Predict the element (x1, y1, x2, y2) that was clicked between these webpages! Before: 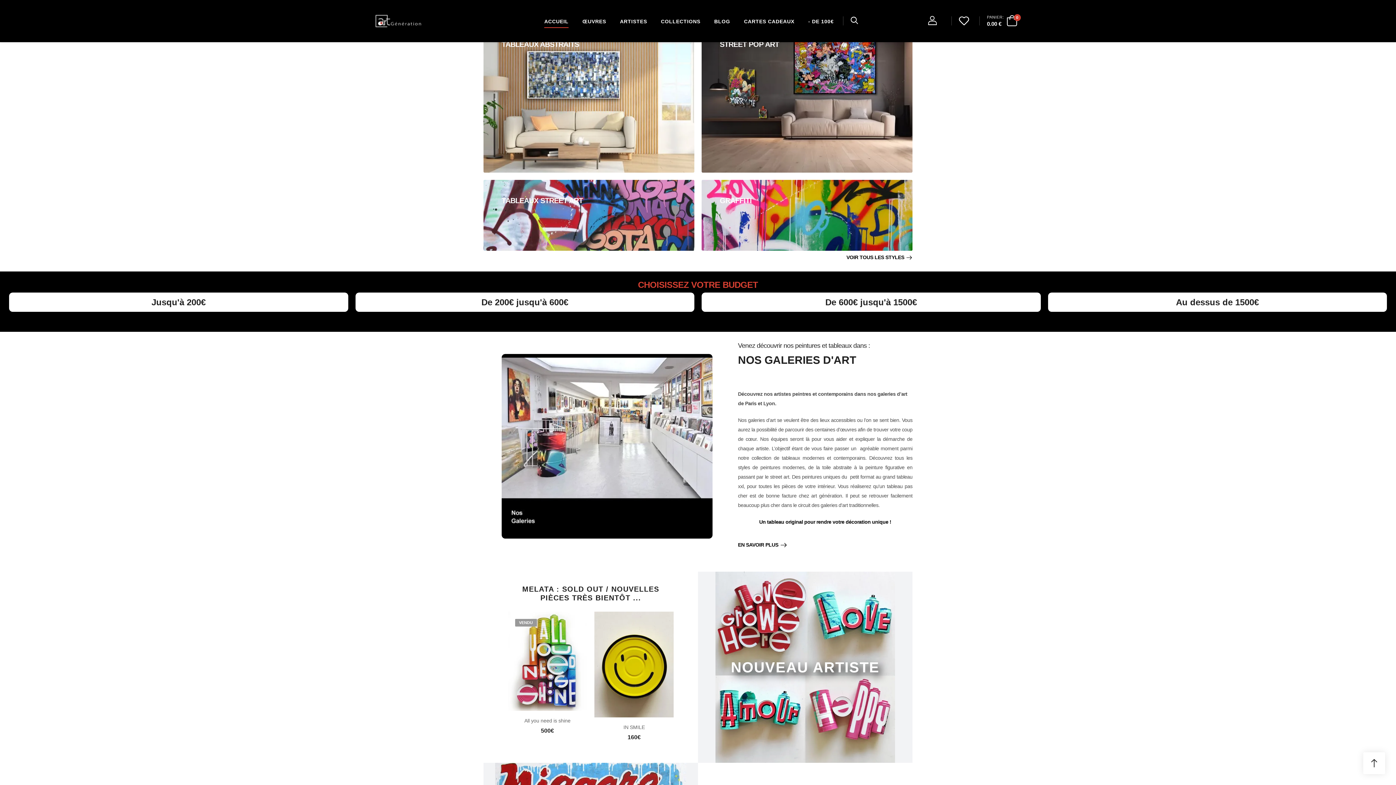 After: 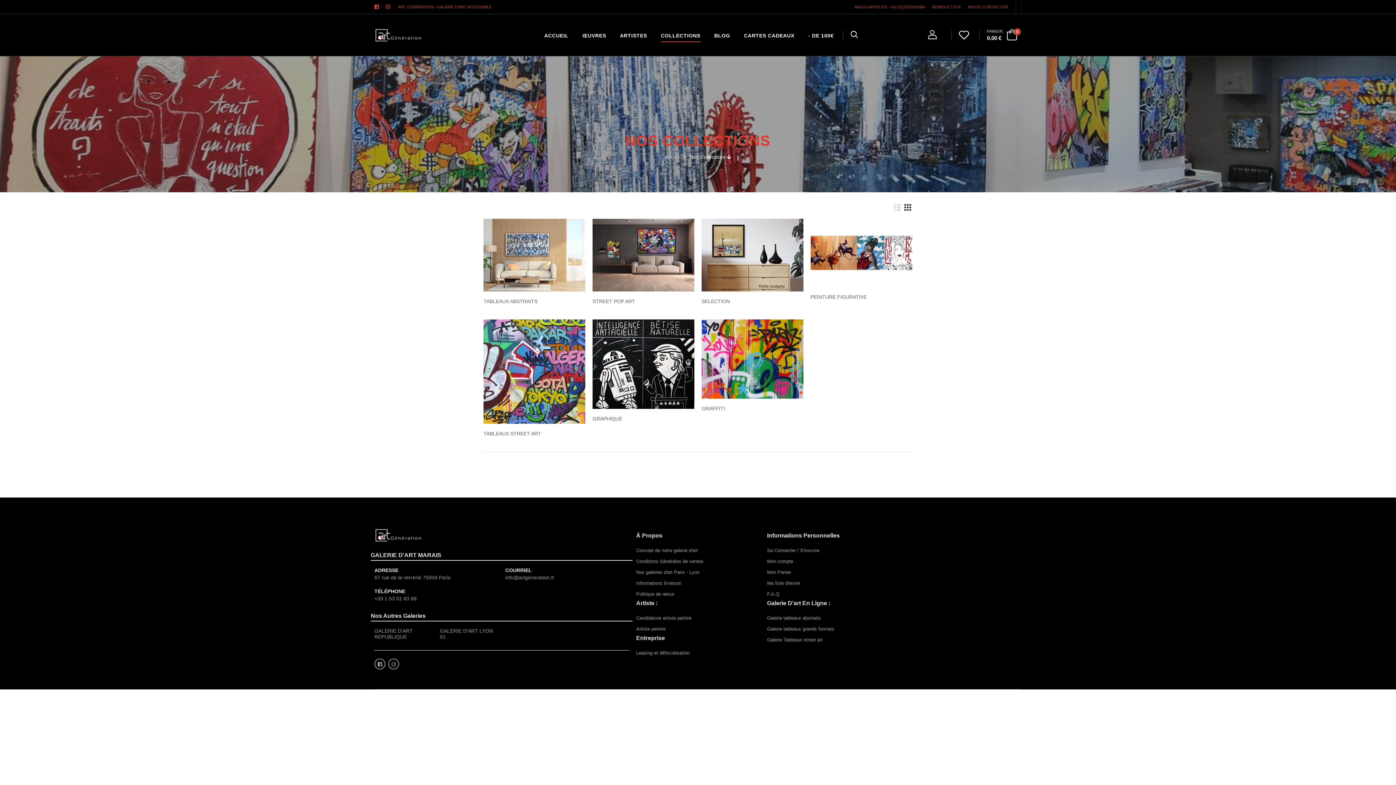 Action: bbox: (654, 0, 707, 41) label: COLLECTIONS